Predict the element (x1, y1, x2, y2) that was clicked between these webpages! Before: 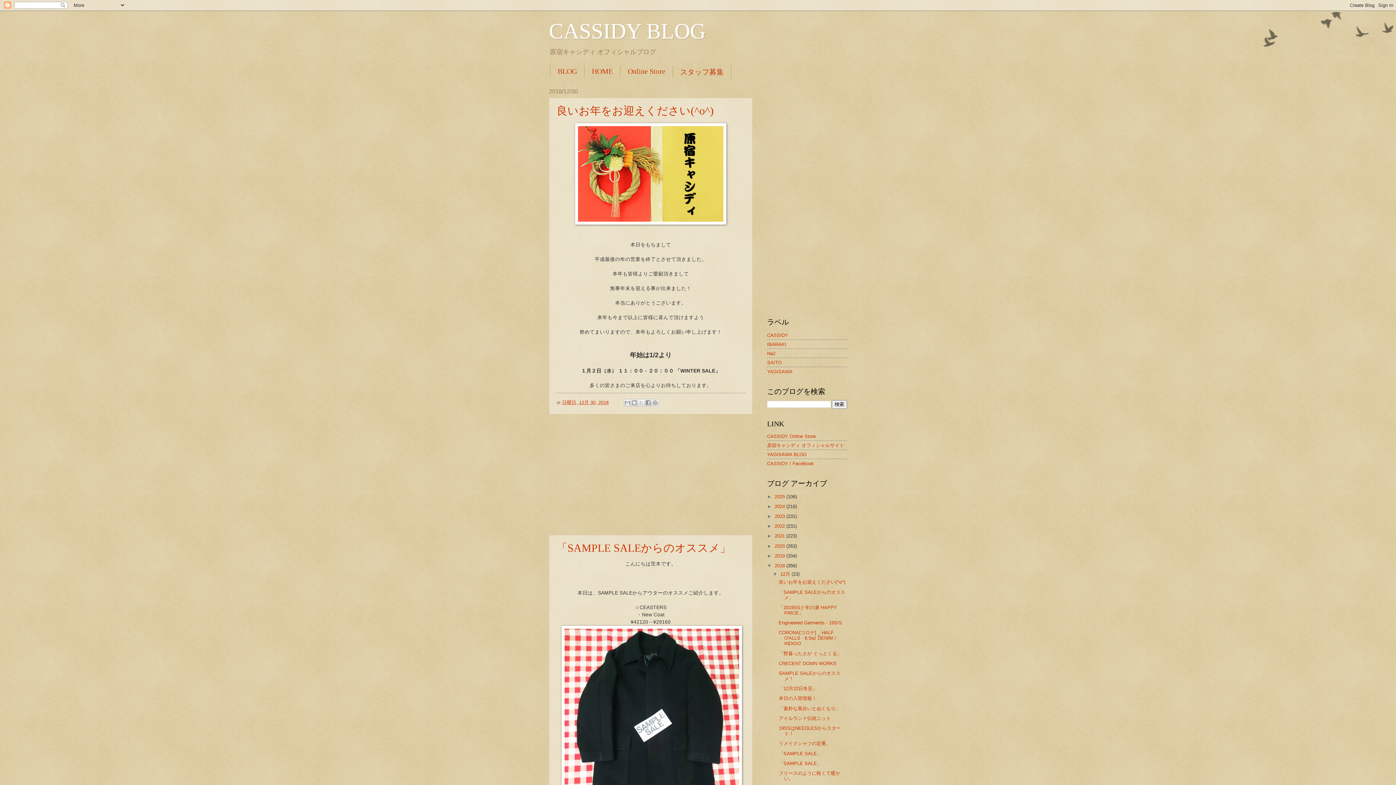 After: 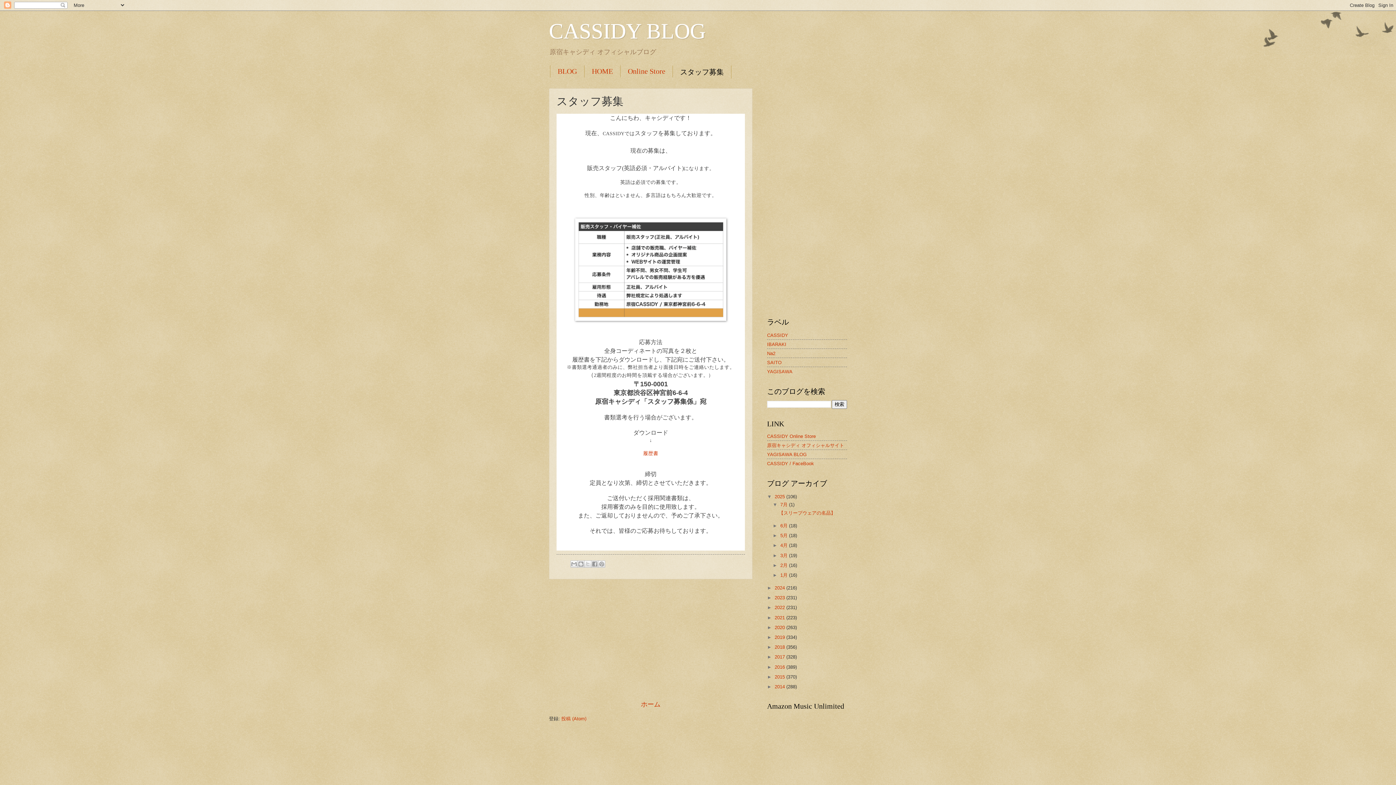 Action: label: スタッフ募集 bbox: (673, 65, 731, 78)